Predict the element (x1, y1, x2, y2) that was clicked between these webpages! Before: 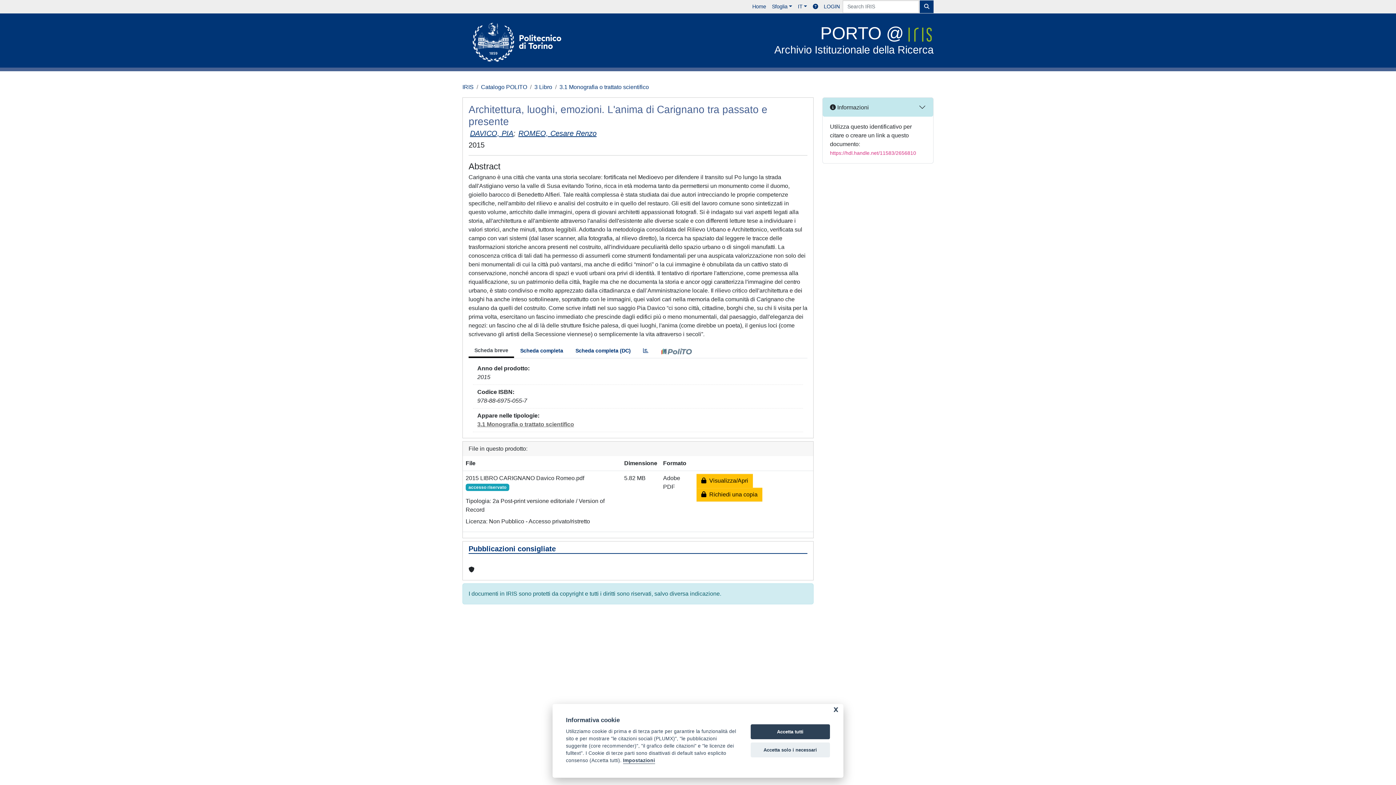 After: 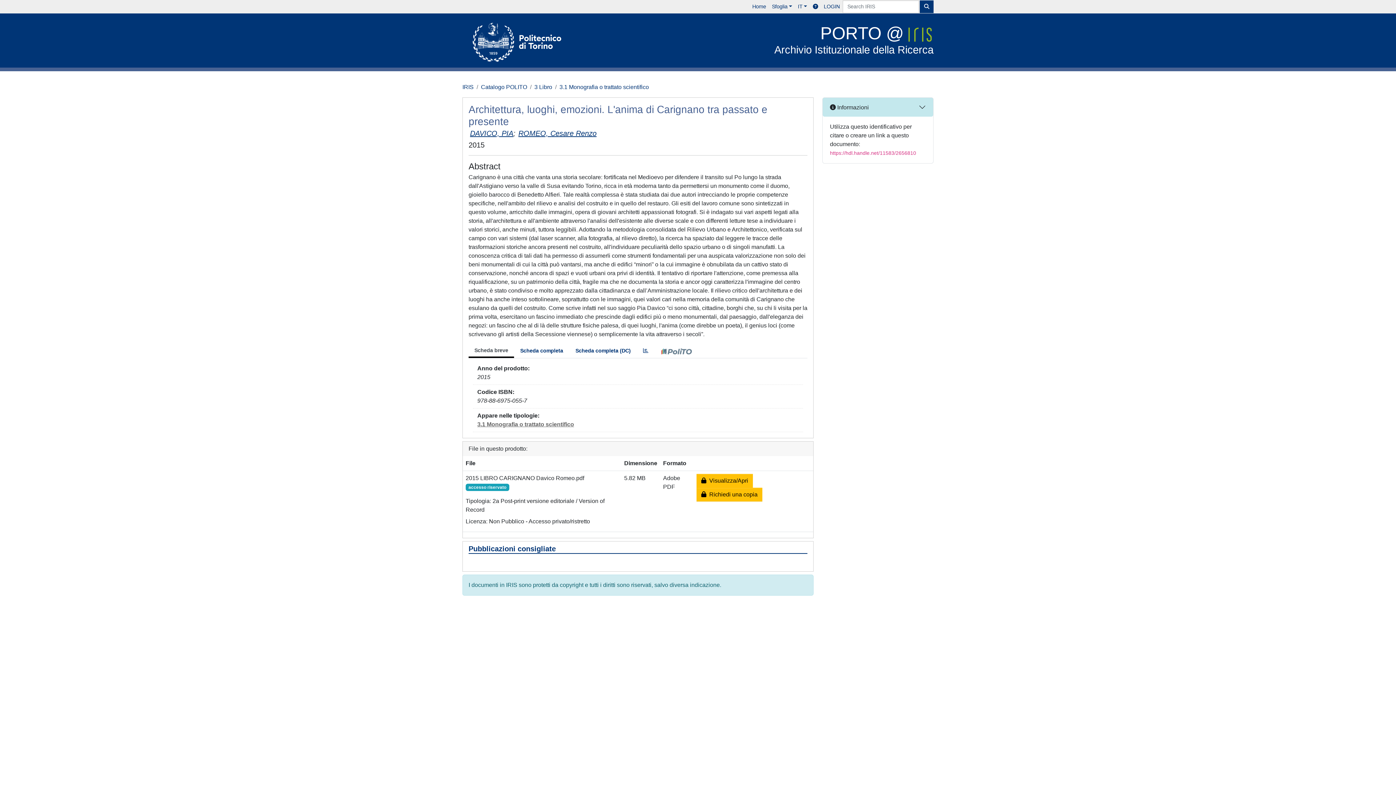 Action: bbox: (750, 724, 830, 739) label: Accetta tutti